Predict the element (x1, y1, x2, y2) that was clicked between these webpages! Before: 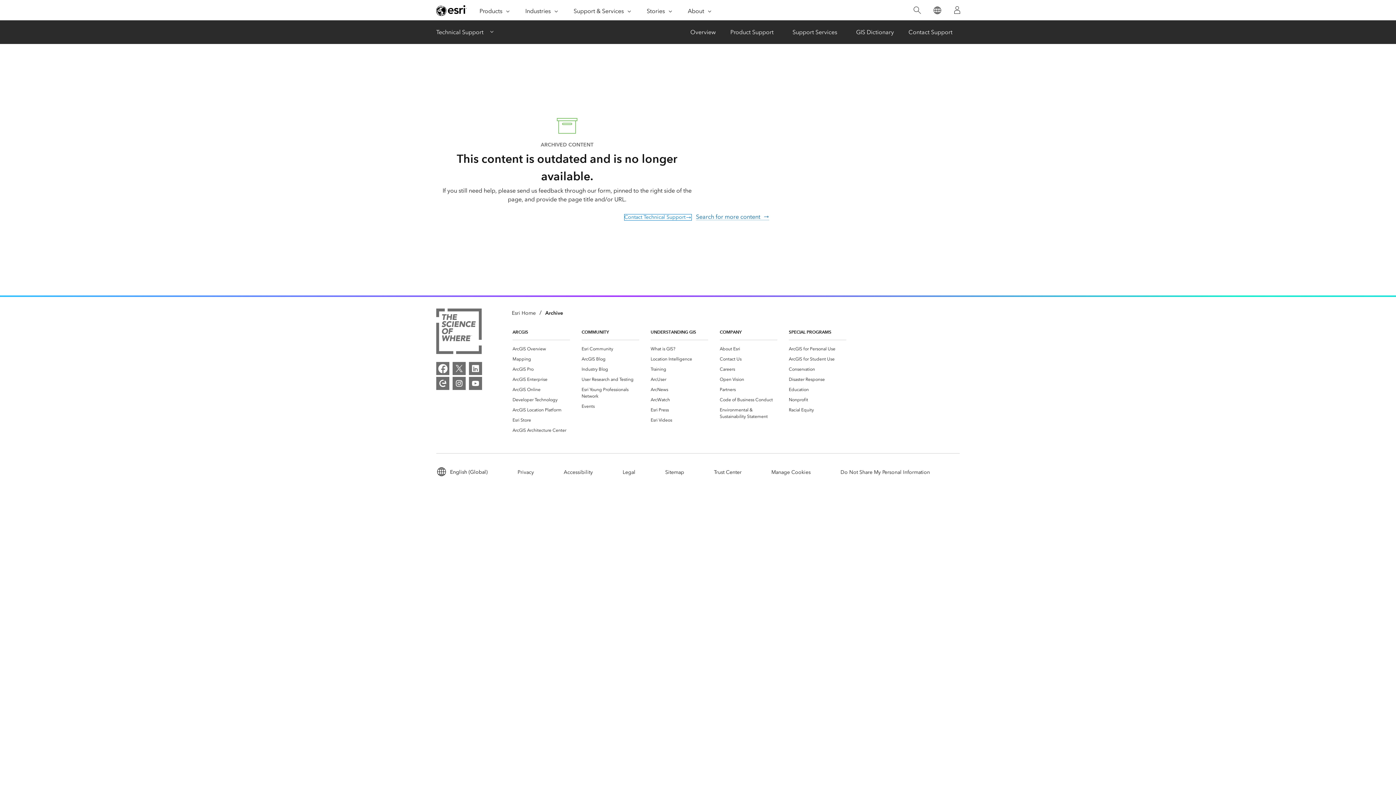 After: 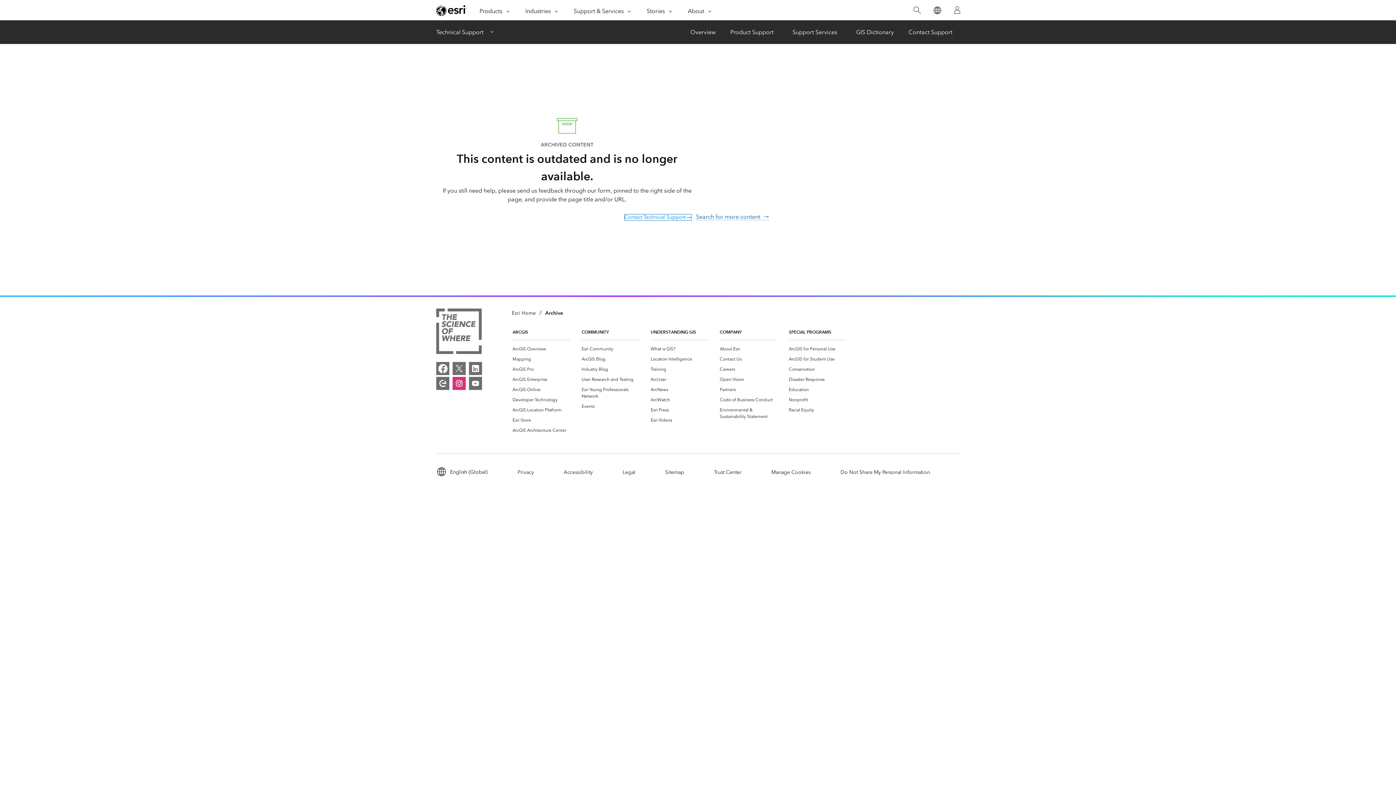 Action: label: Instagram bbox: (452, 377, 465, 390)